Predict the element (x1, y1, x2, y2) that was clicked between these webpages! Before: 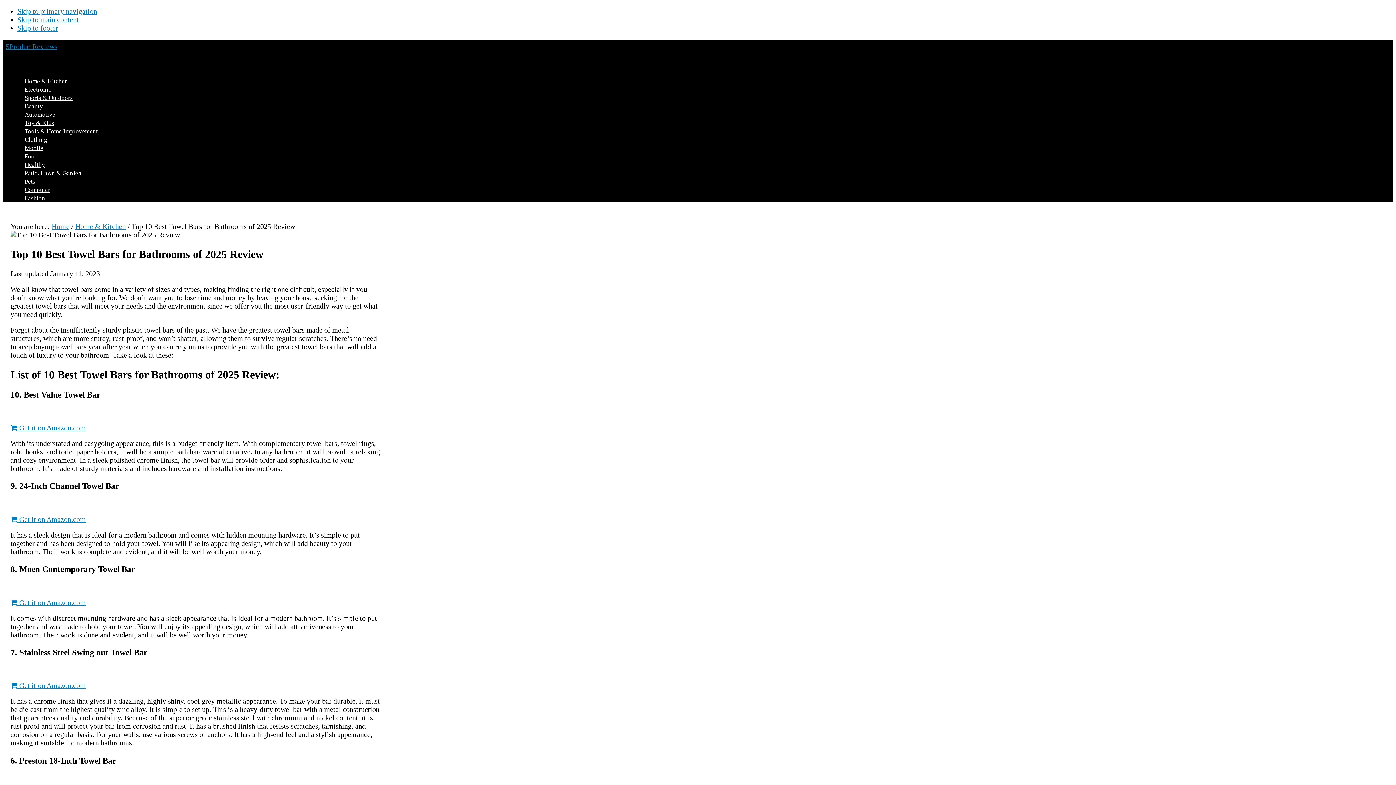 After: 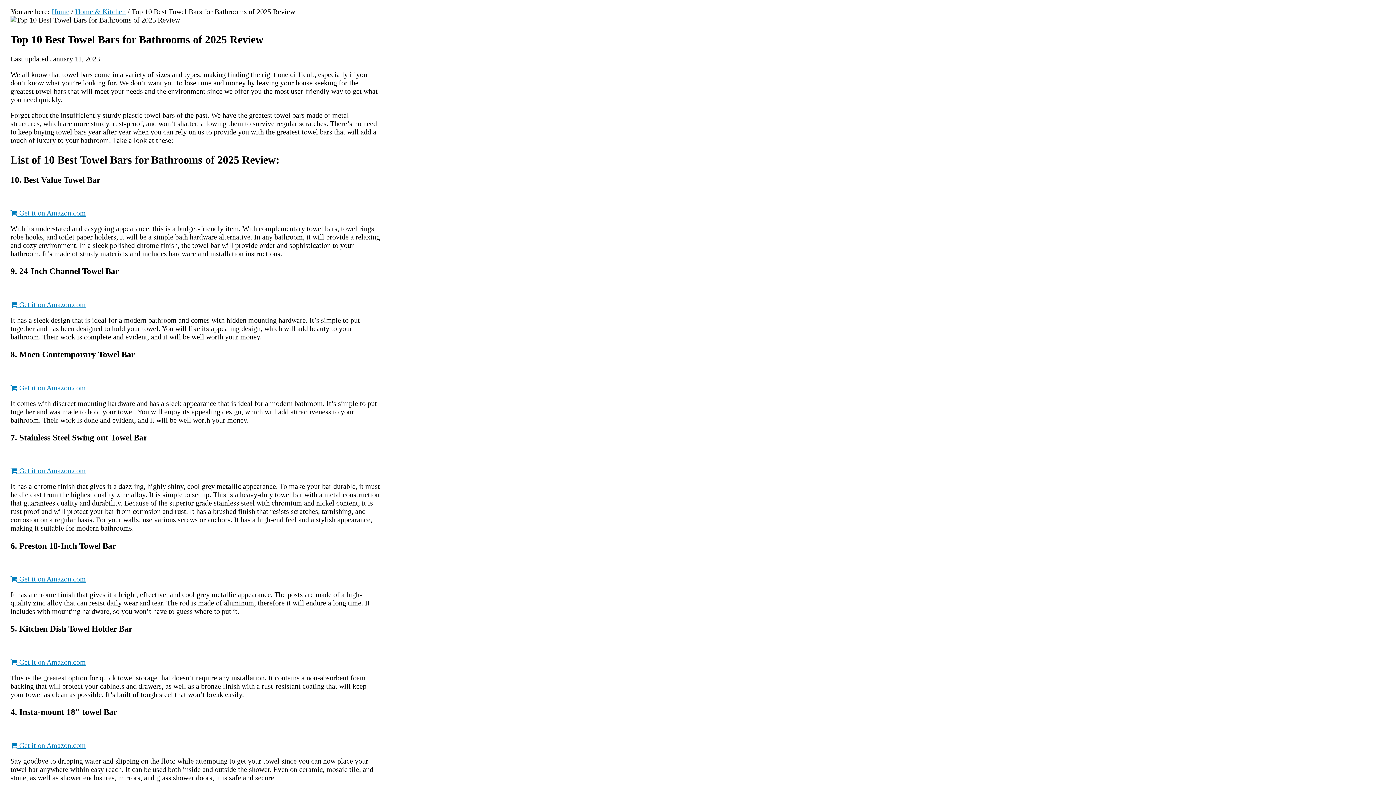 Action: label: Skip to main content bbox: (17, 15, 78, 23)